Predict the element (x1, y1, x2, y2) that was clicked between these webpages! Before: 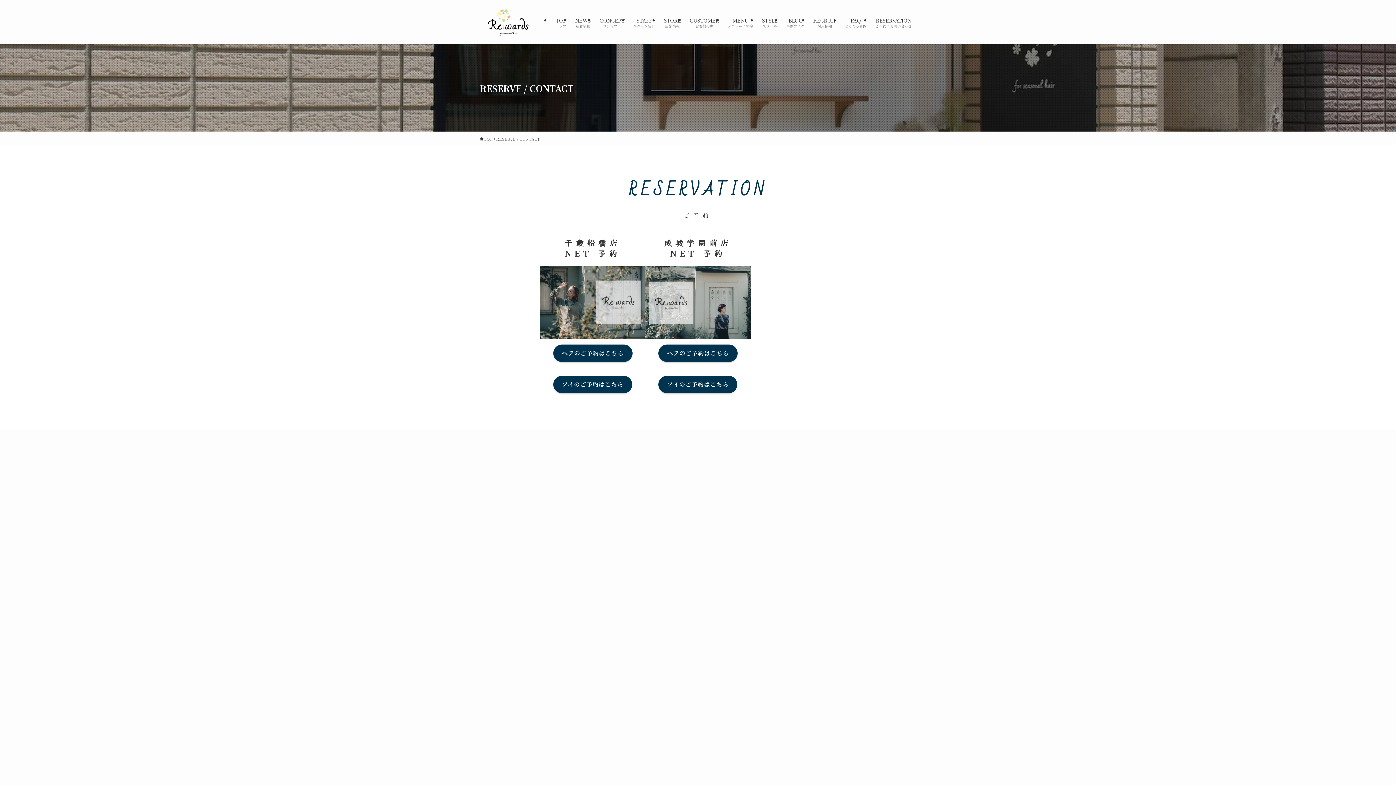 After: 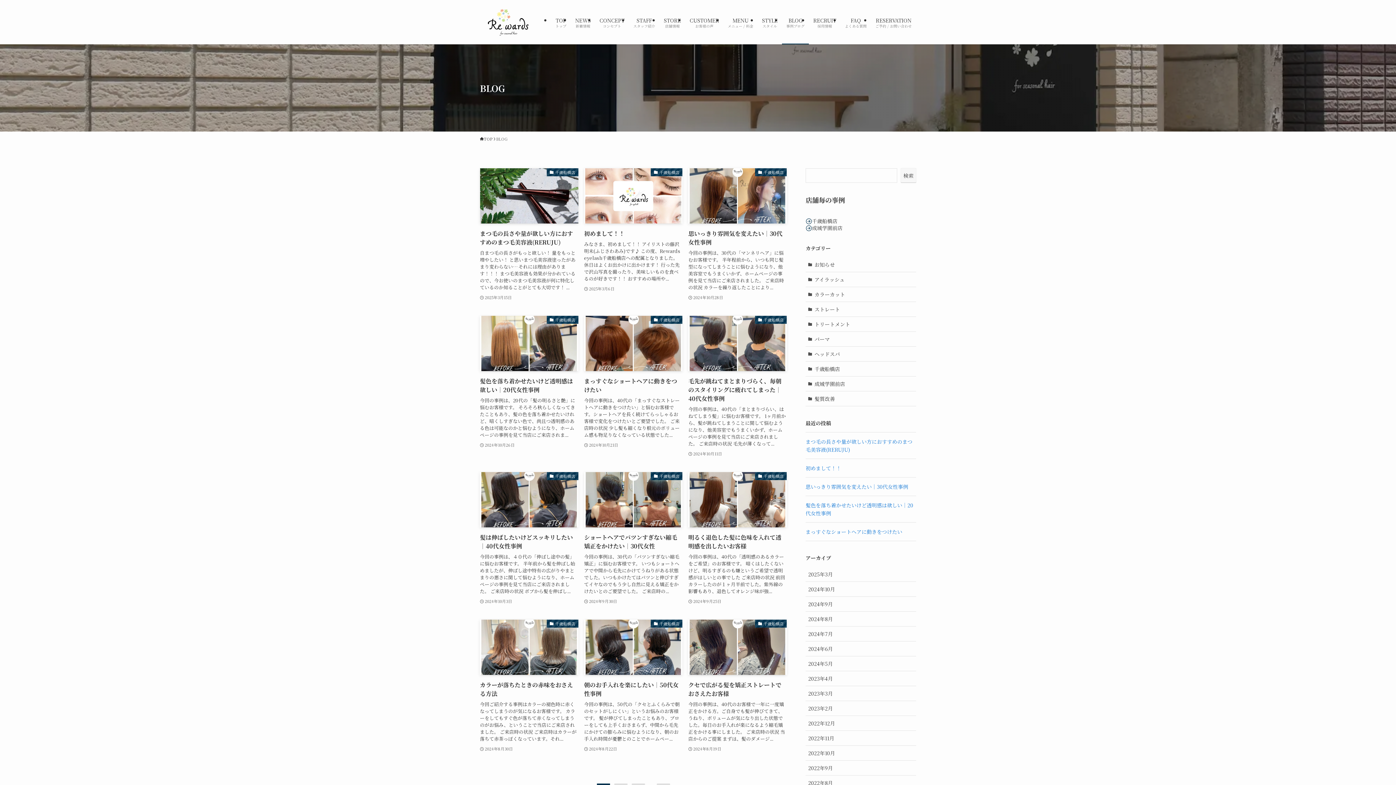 Action: label: BLOG
事例ブログ bbox: (782, 0, 809, 44)